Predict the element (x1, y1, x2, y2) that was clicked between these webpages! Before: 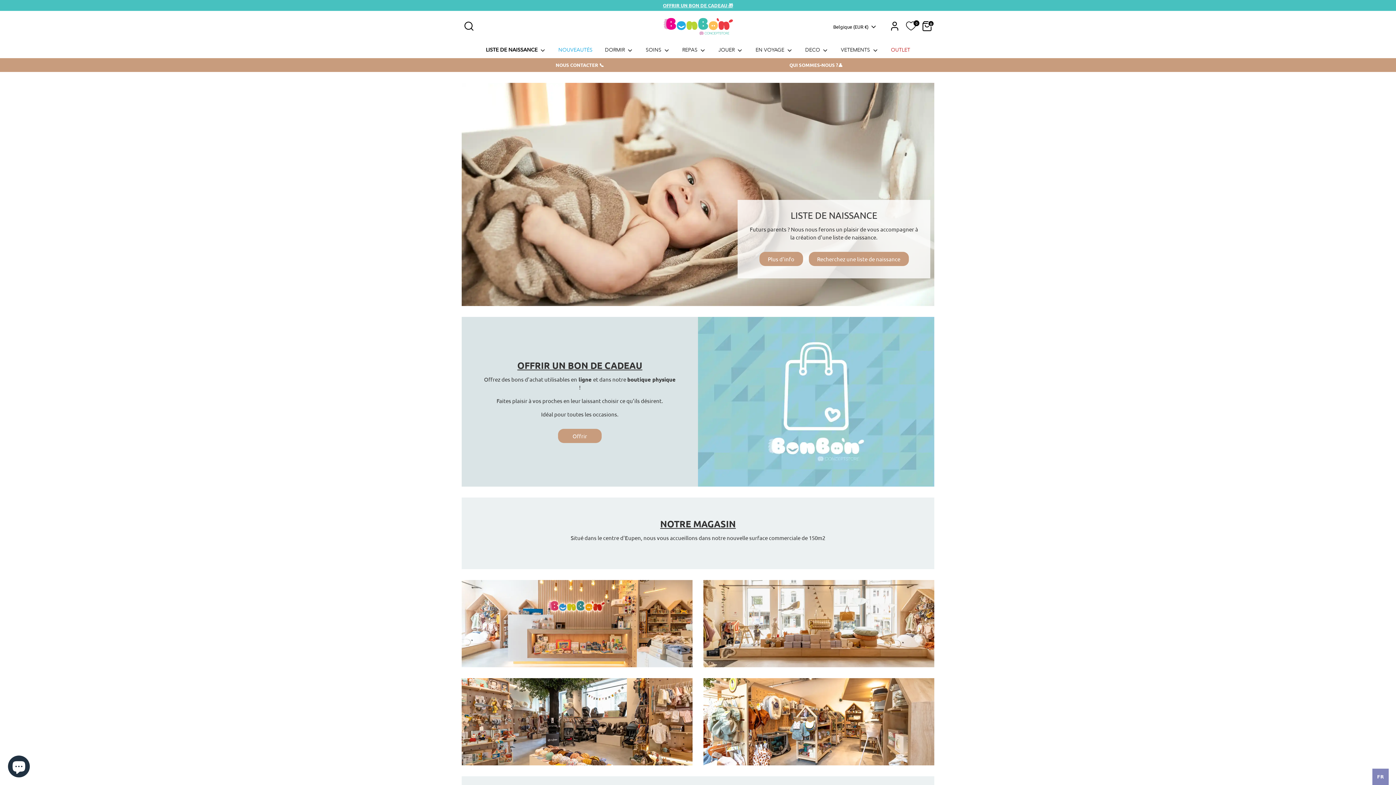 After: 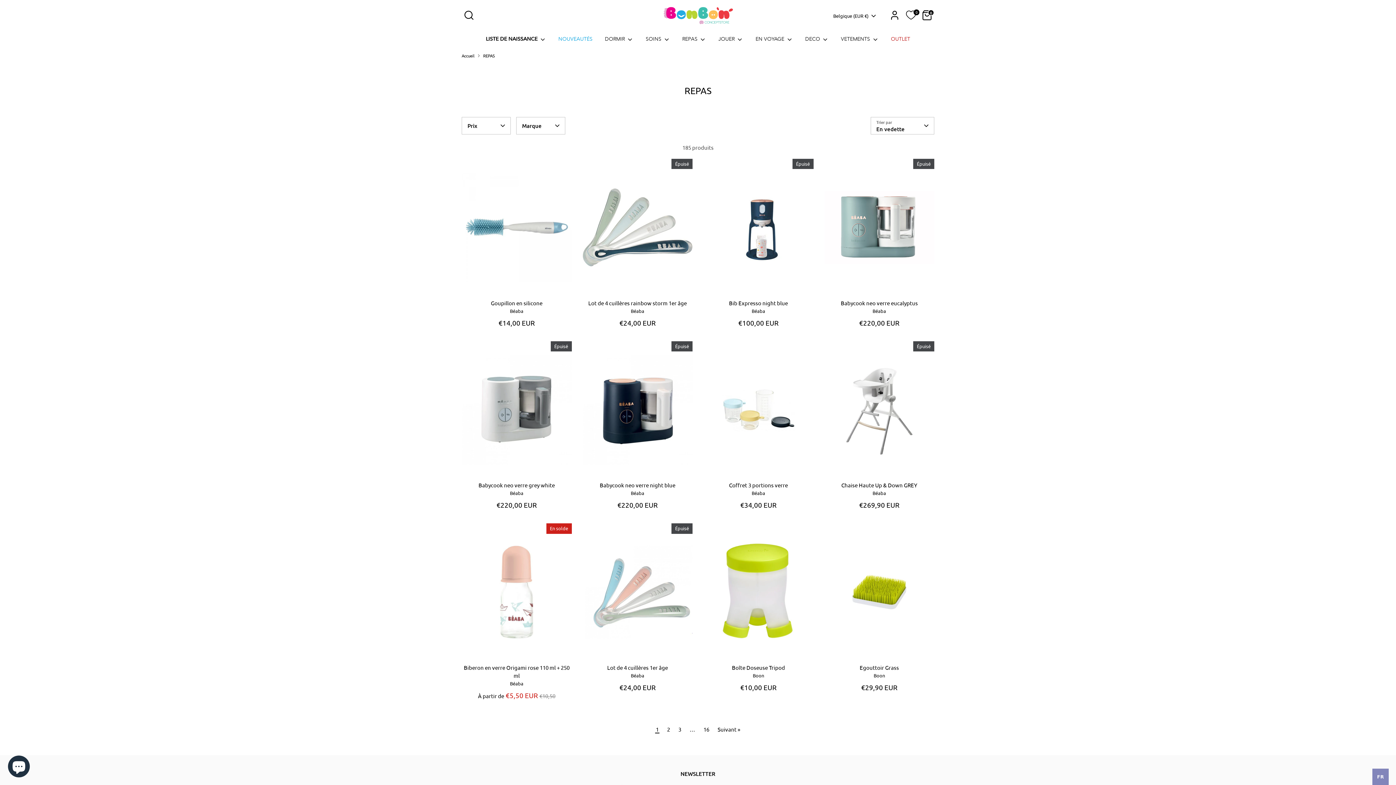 Action: bbox: (676, 46, 711, 58) label: REPAS 